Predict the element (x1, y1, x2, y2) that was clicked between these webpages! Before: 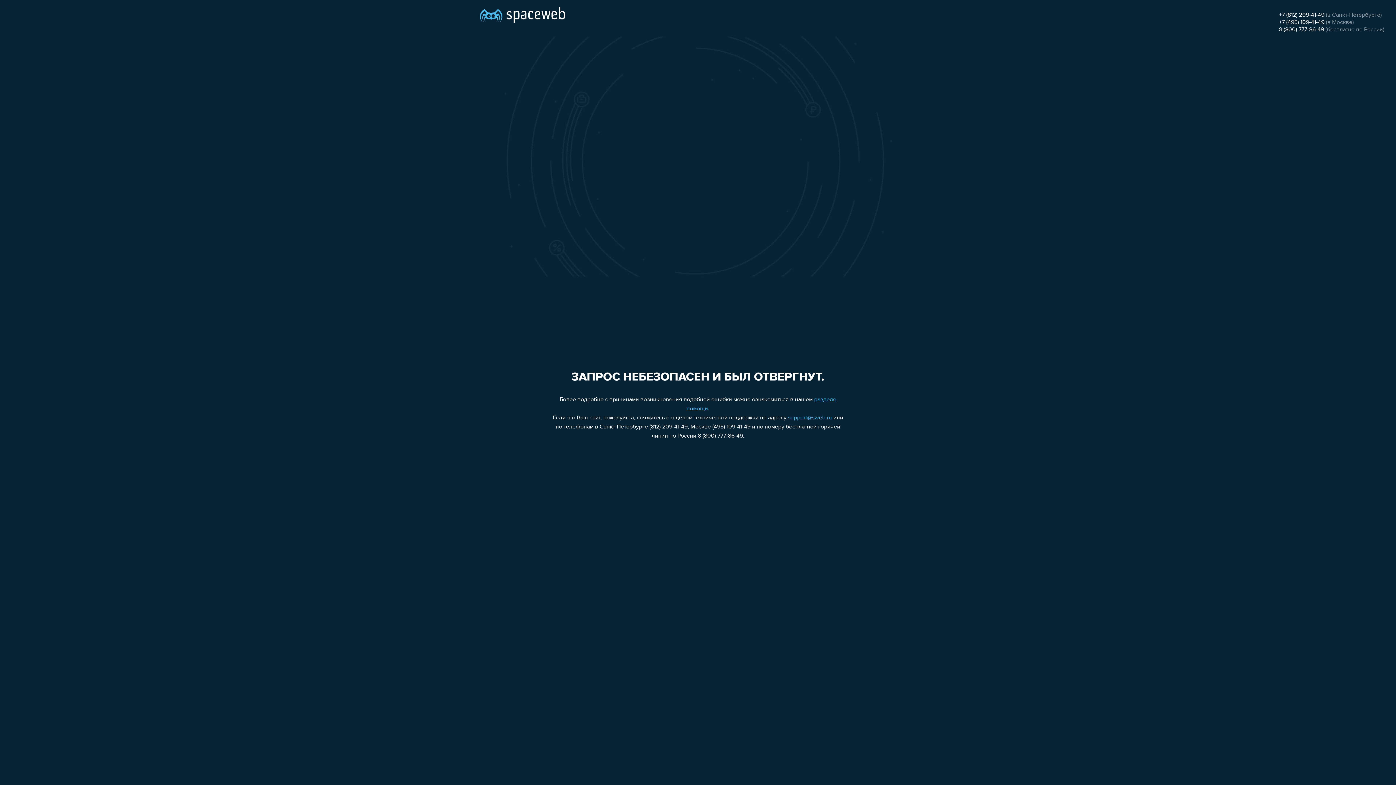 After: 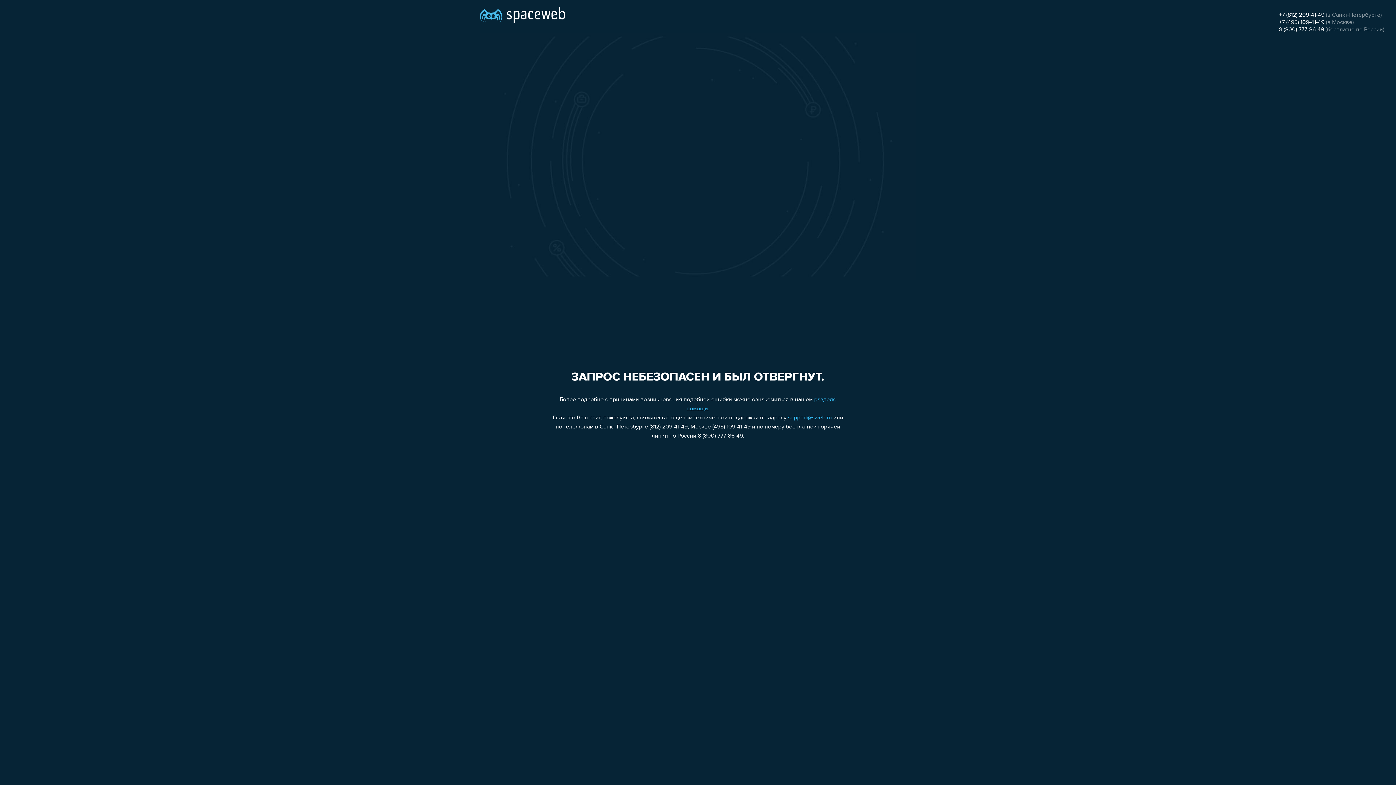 Action: label: +7 (495) 109-41-49 bbox: (1279, 19, 1324, 25)